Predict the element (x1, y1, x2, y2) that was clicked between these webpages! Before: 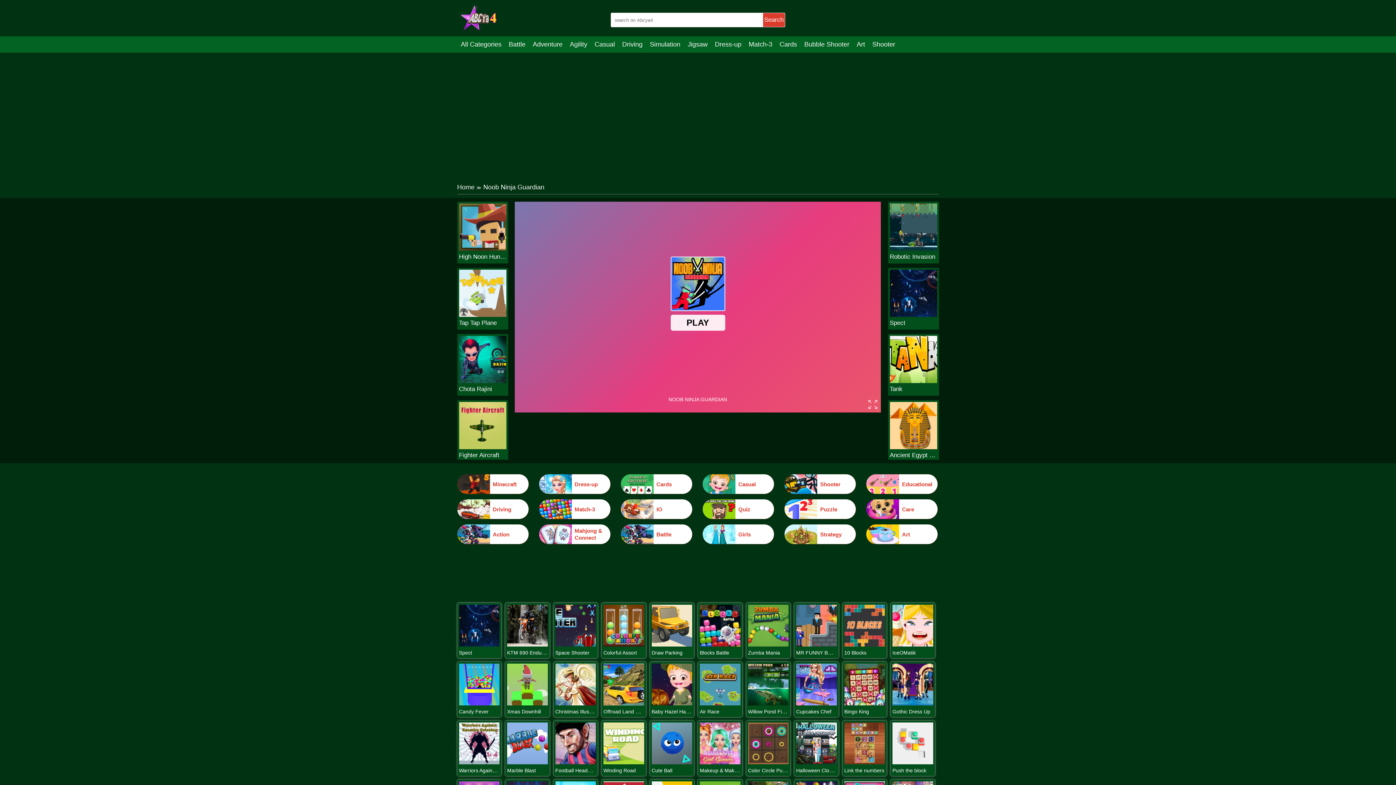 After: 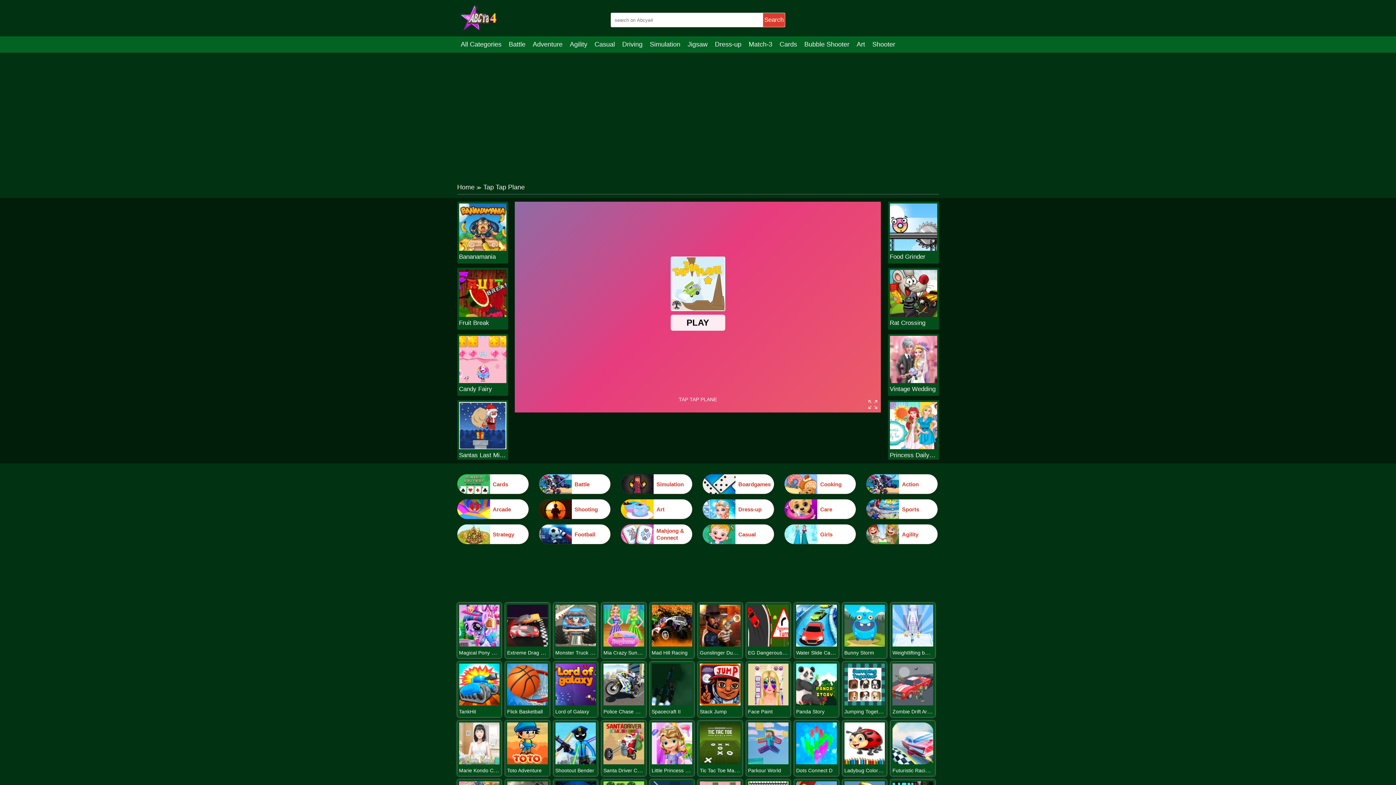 Action: label: Tap Tap Plane bbox: (459, 319, 506, 326)